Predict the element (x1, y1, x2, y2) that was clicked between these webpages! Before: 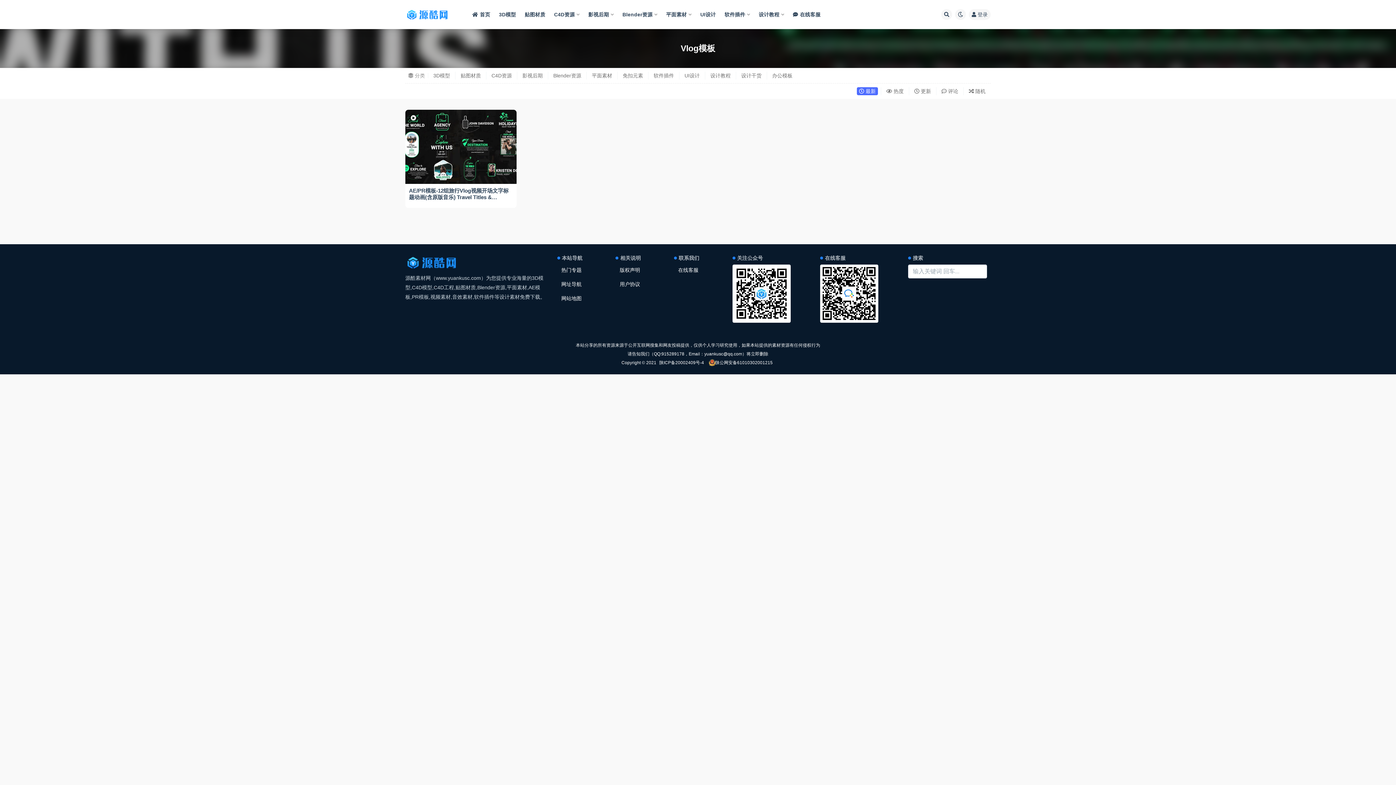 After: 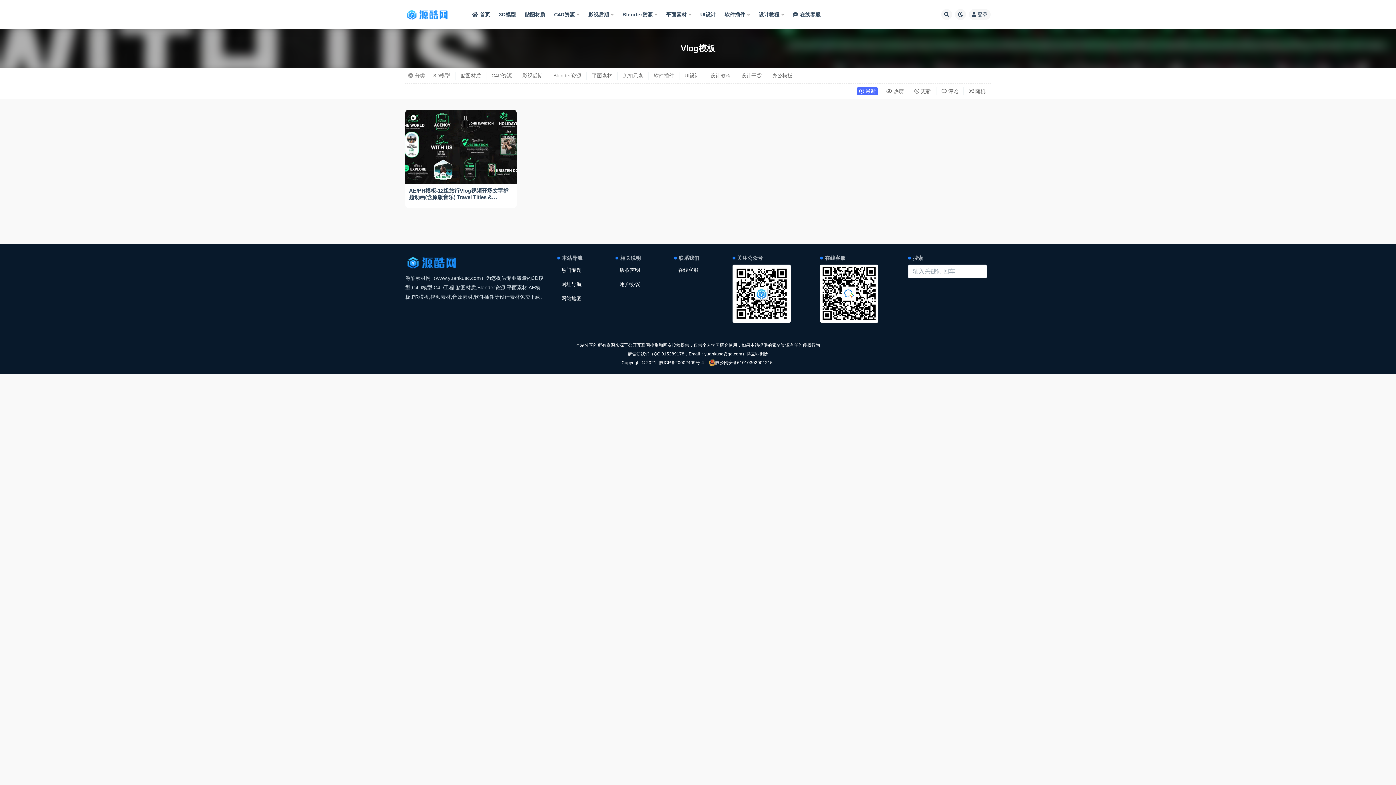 Action: label: 在线客服 bbox: (793, 0, 820, 29)